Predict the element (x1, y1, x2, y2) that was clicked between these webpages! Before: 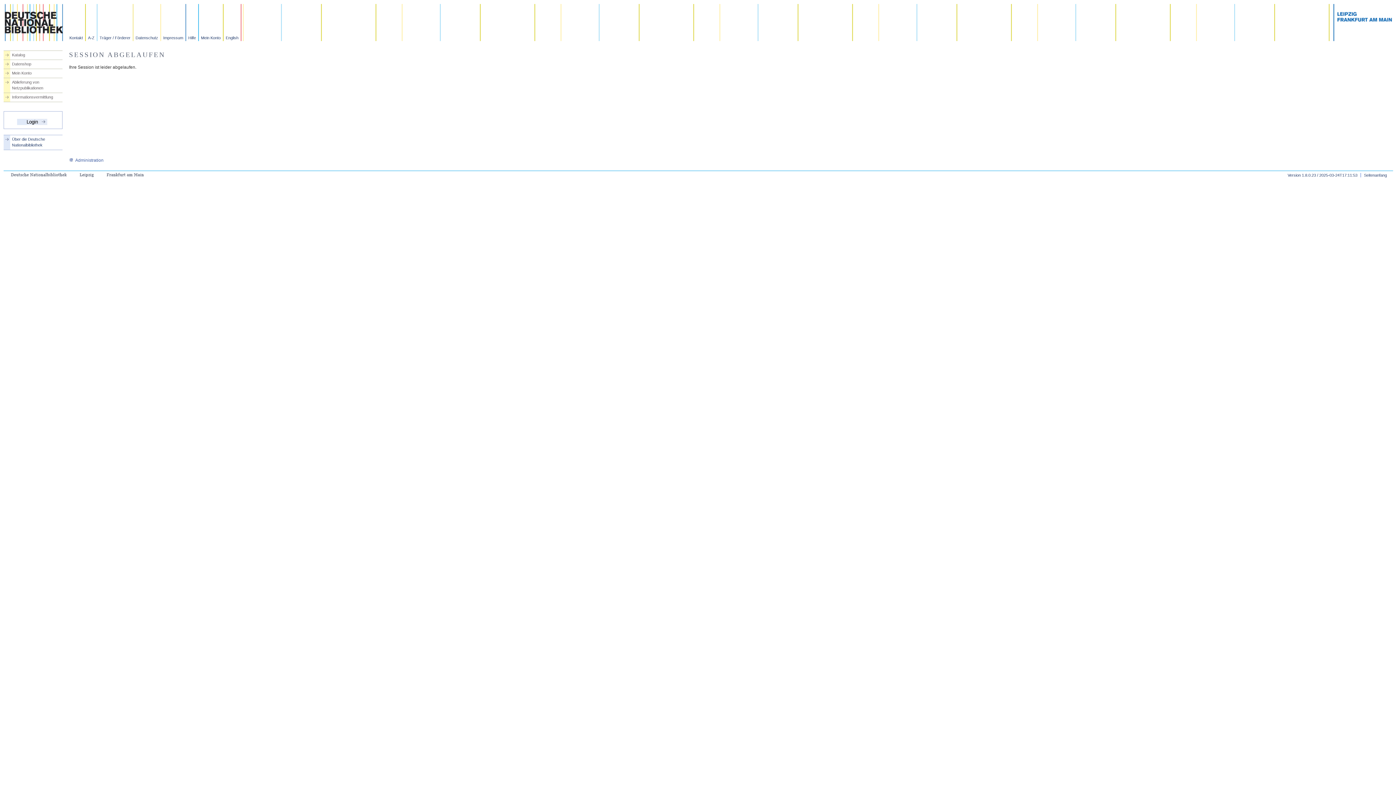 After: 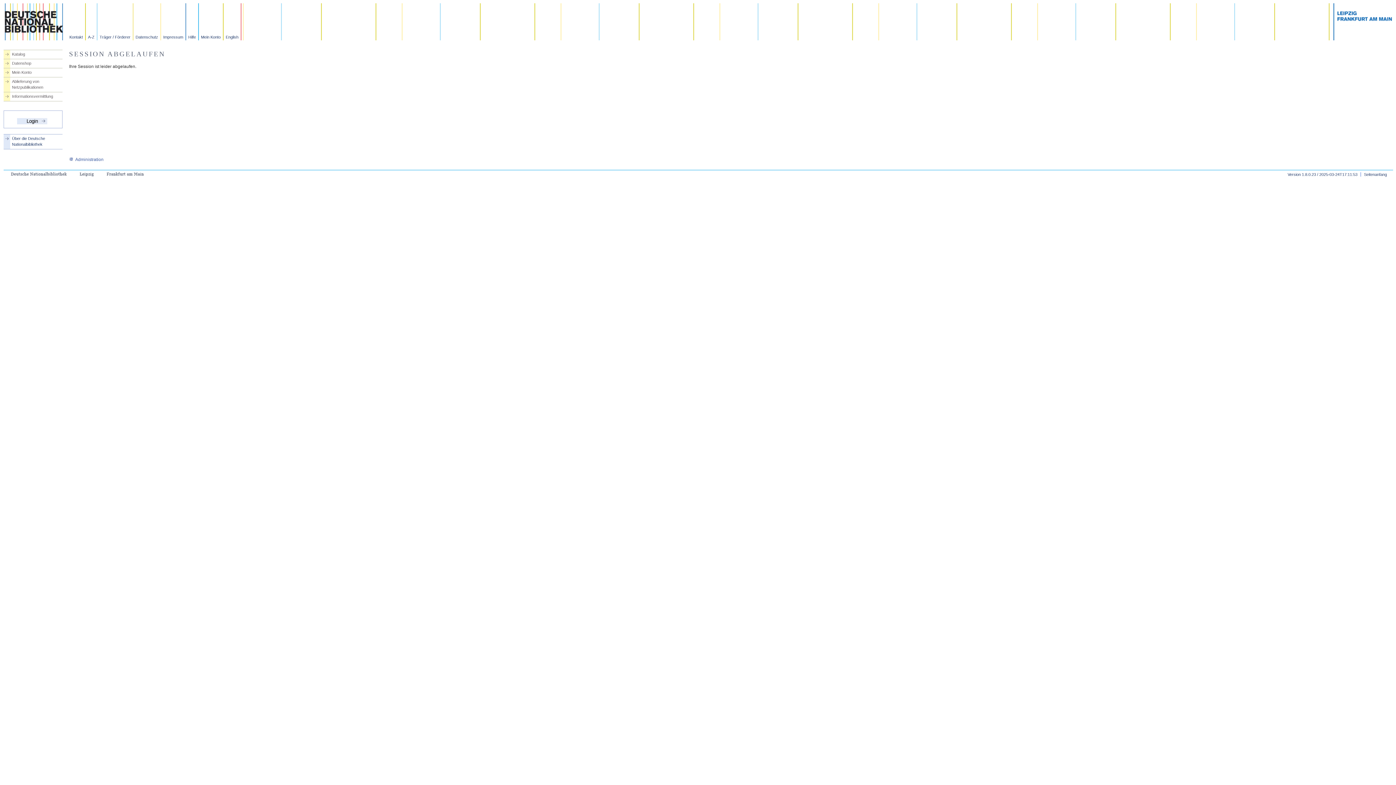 Action: label: Seitenanfang bbox: (1360, 173, 1387, 177)